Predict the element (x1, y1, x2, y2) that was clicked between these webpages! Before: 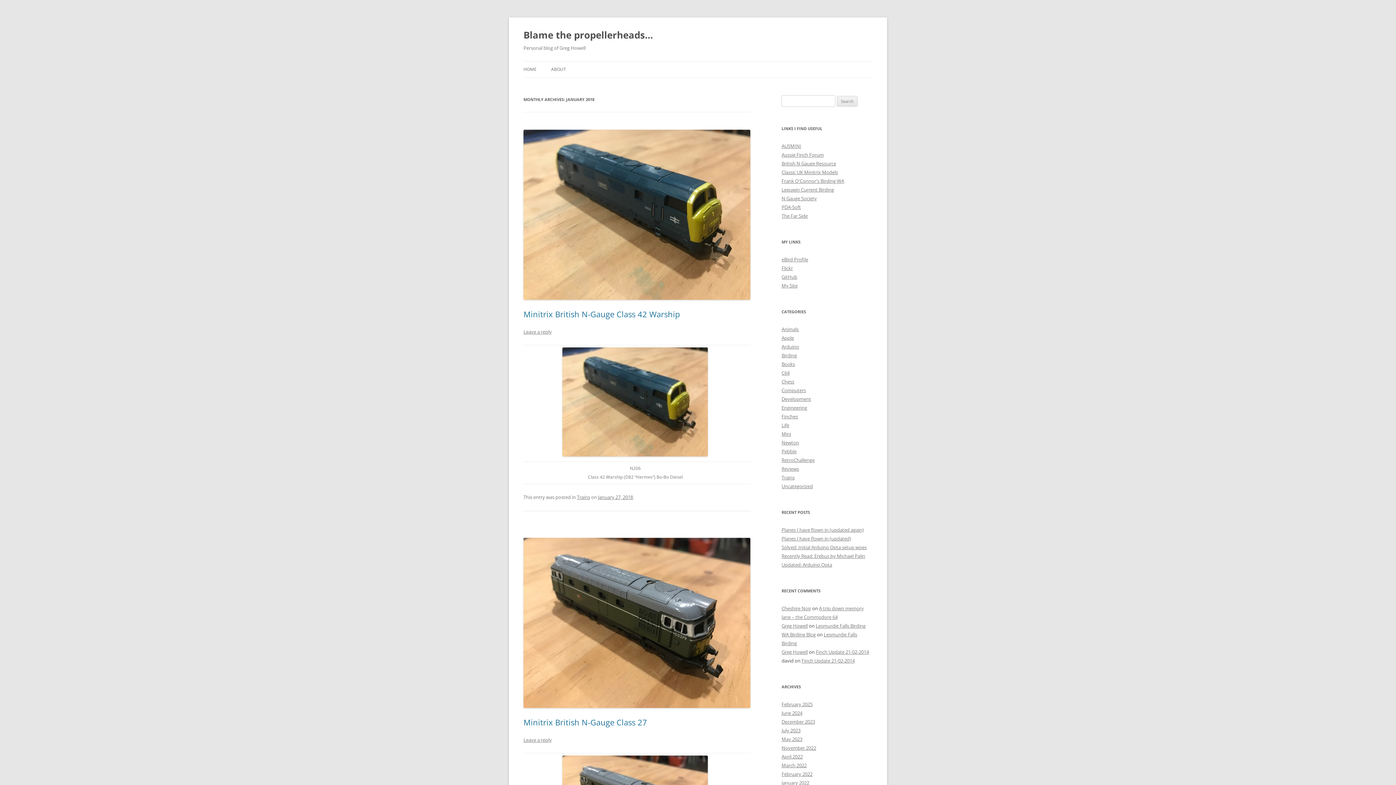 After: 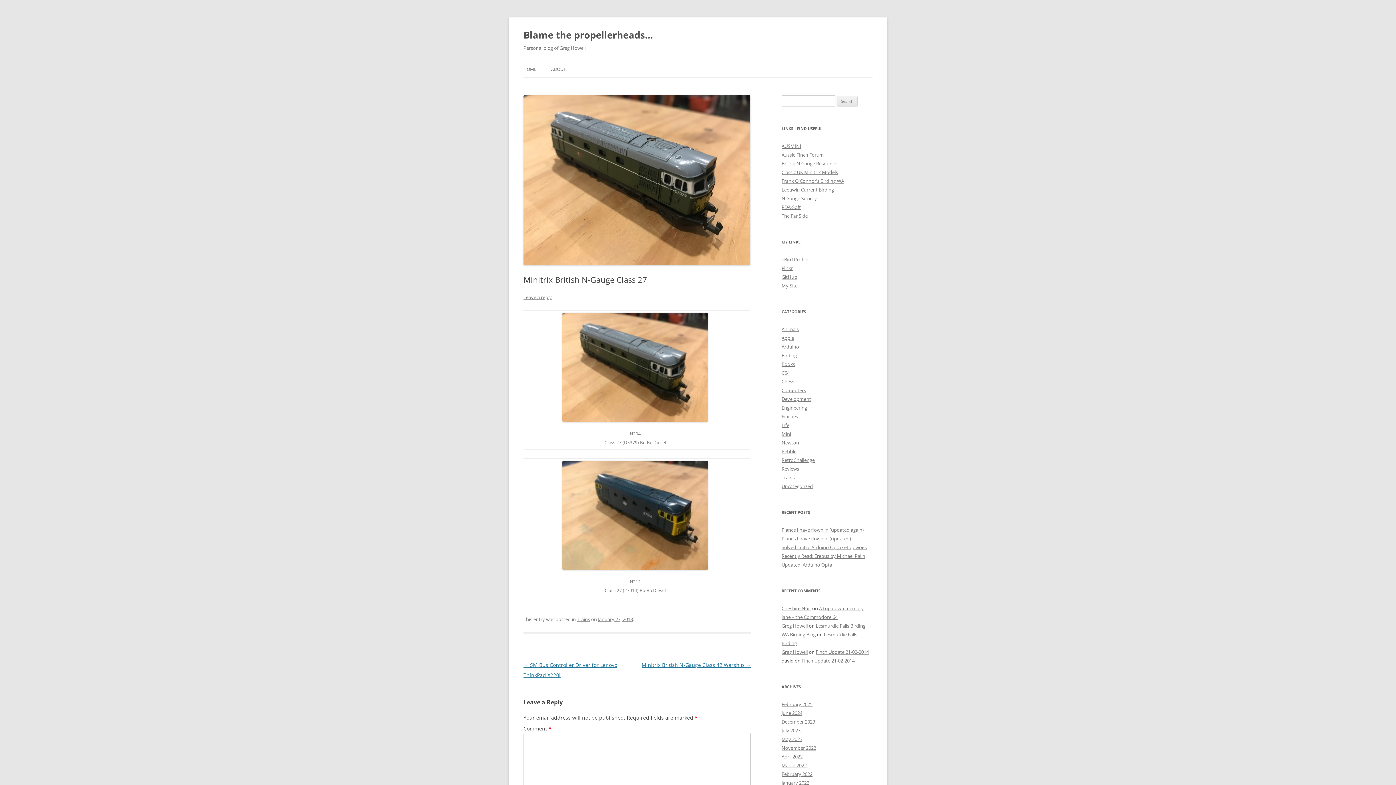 Action: bbox: (523, 717, 647, 728) label: Minitrix British N-Gauge Class 27